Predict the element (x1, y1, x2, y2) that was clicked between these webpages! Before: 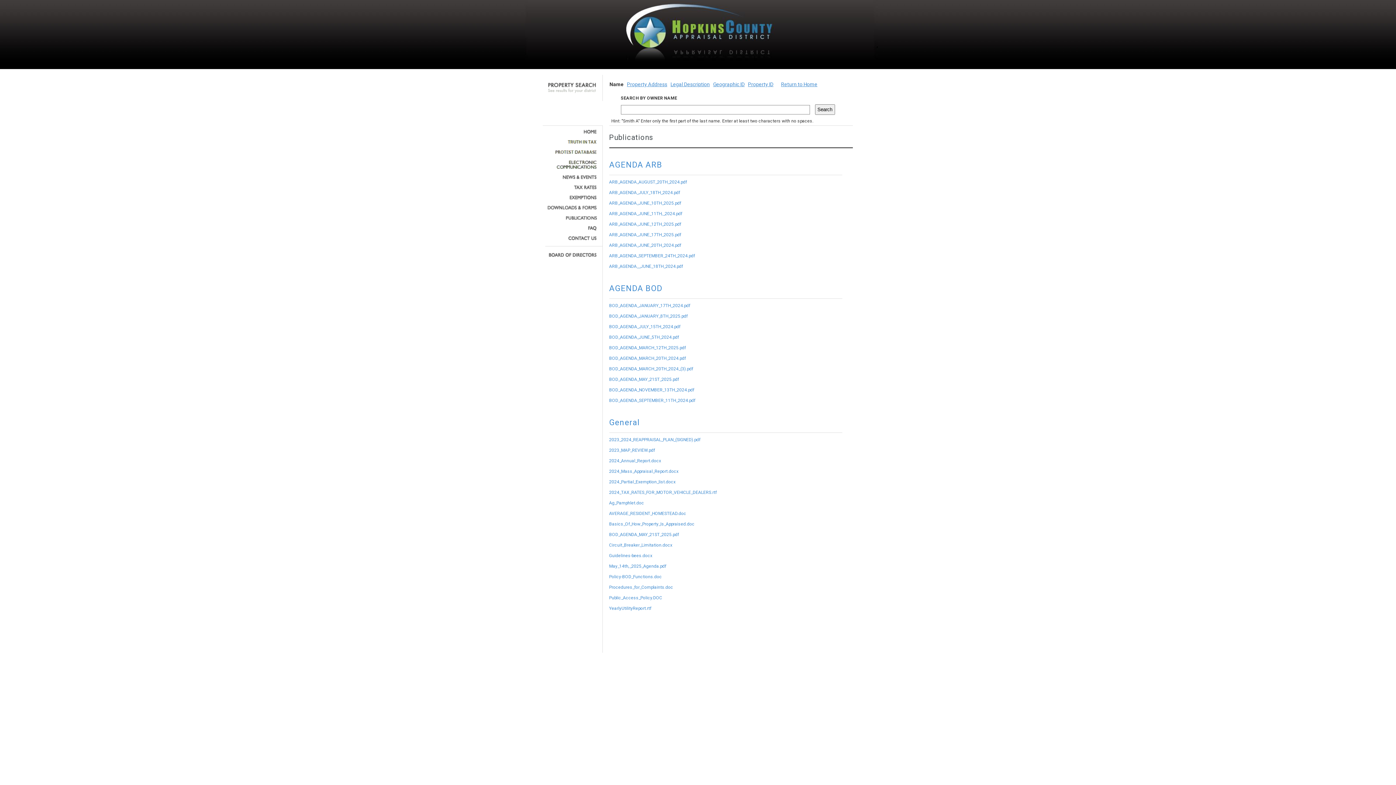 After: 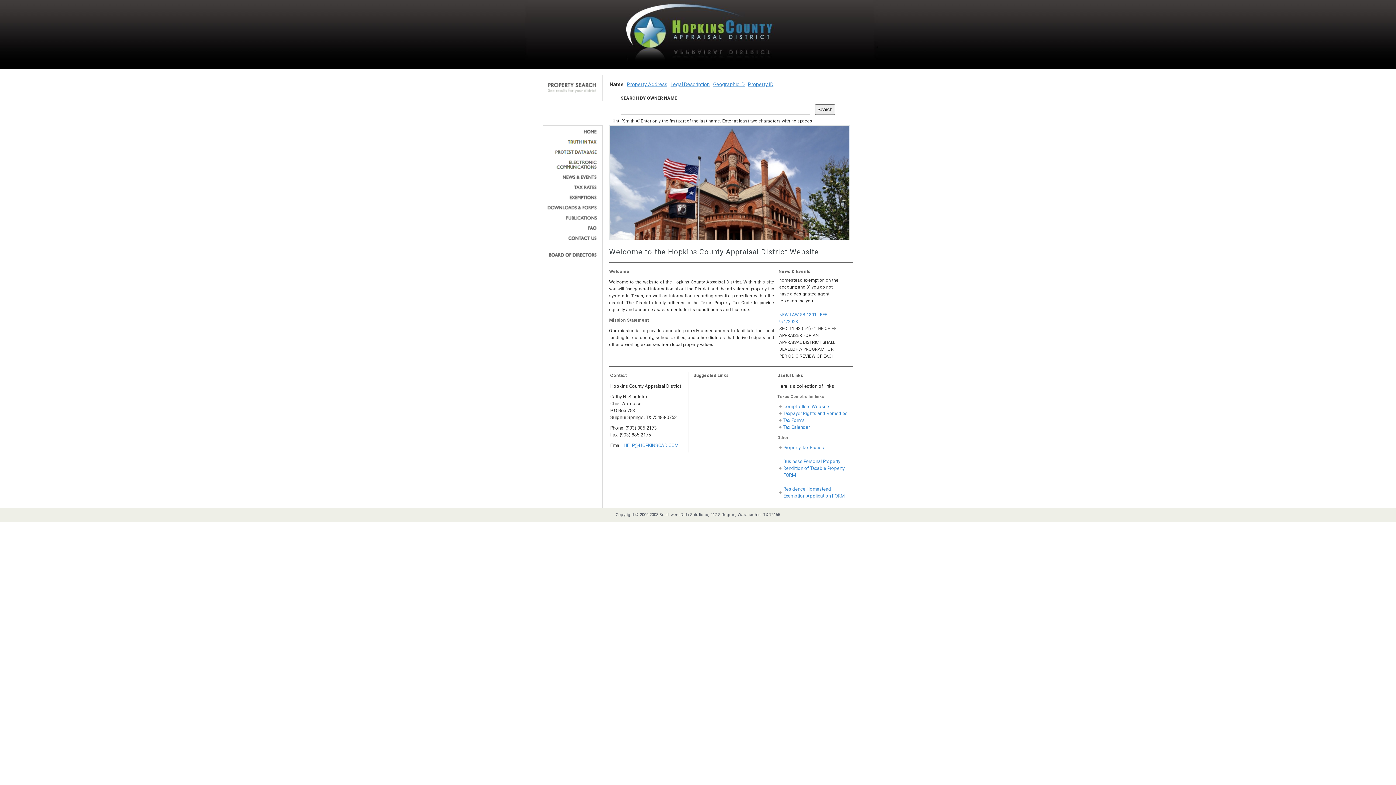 Action: bbox: (781, 81, 817, 87) label: Return to Home